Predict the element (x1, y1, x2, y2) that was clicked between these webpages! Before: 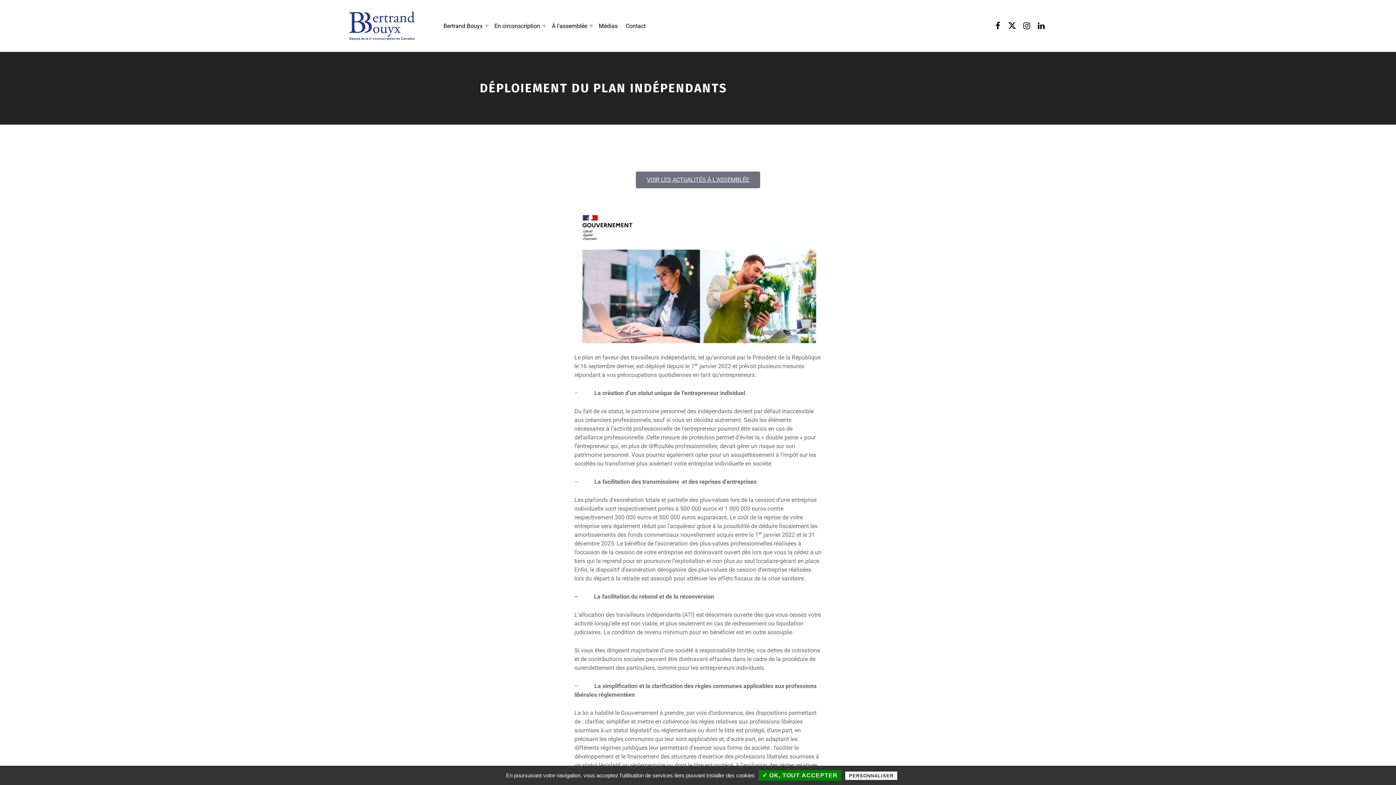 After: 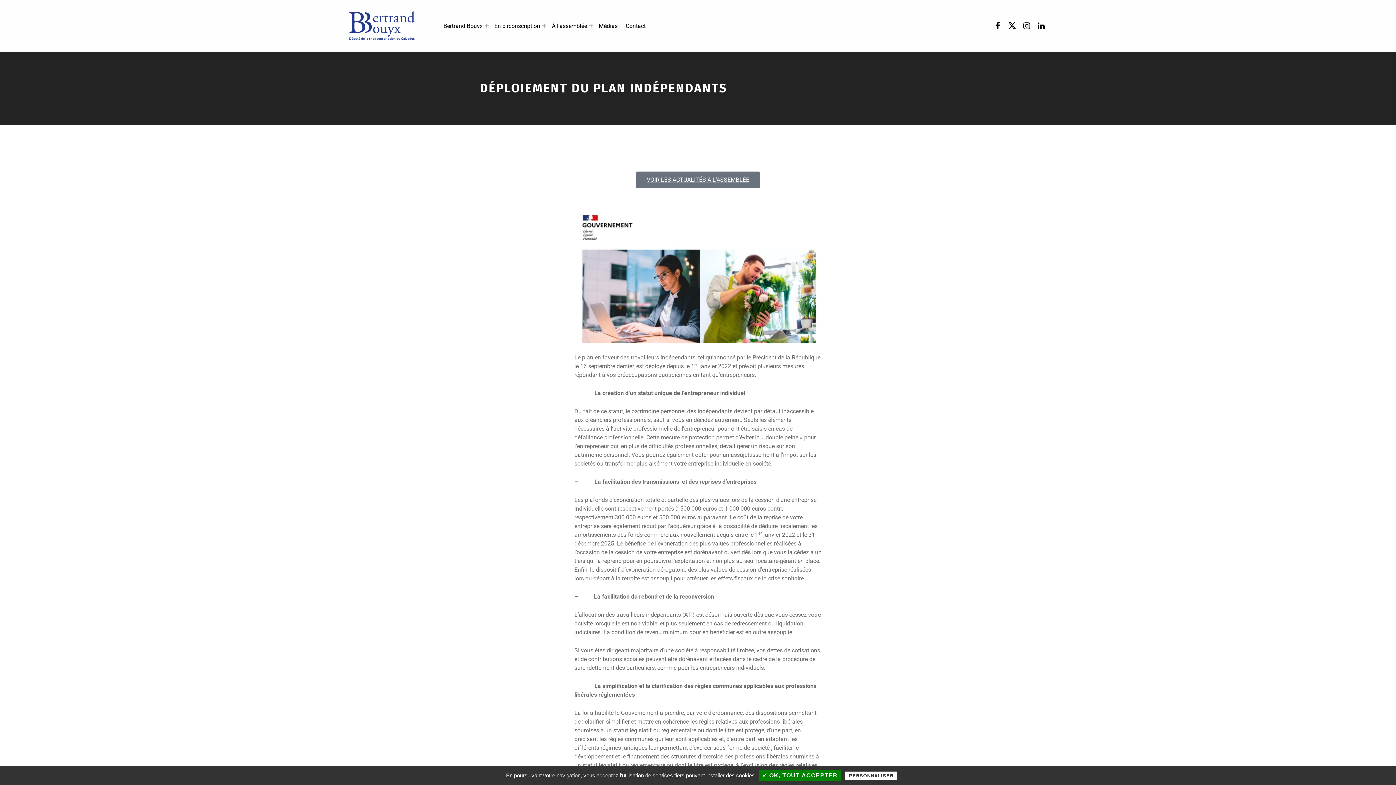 Action: bbox: (1007, 19, 1018, 31) label: Twitter